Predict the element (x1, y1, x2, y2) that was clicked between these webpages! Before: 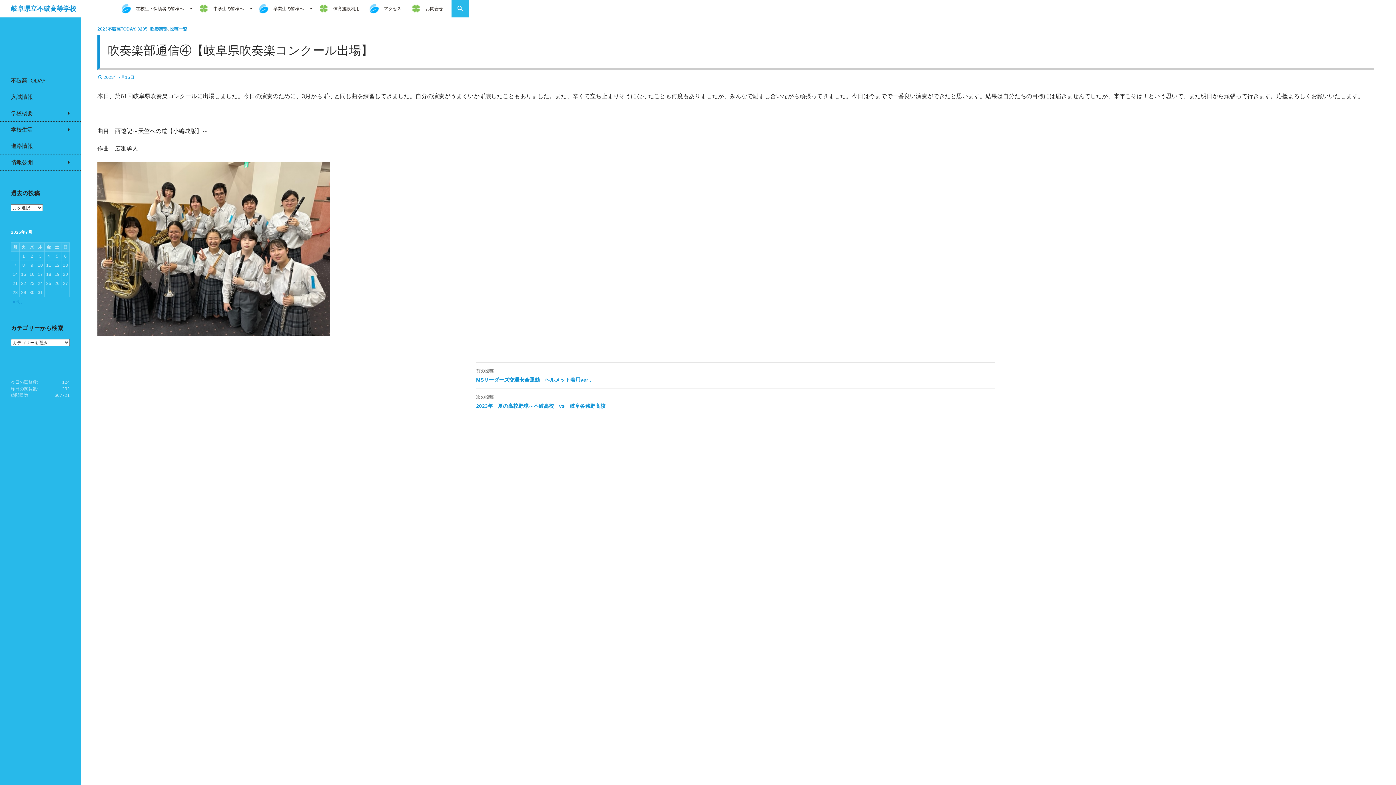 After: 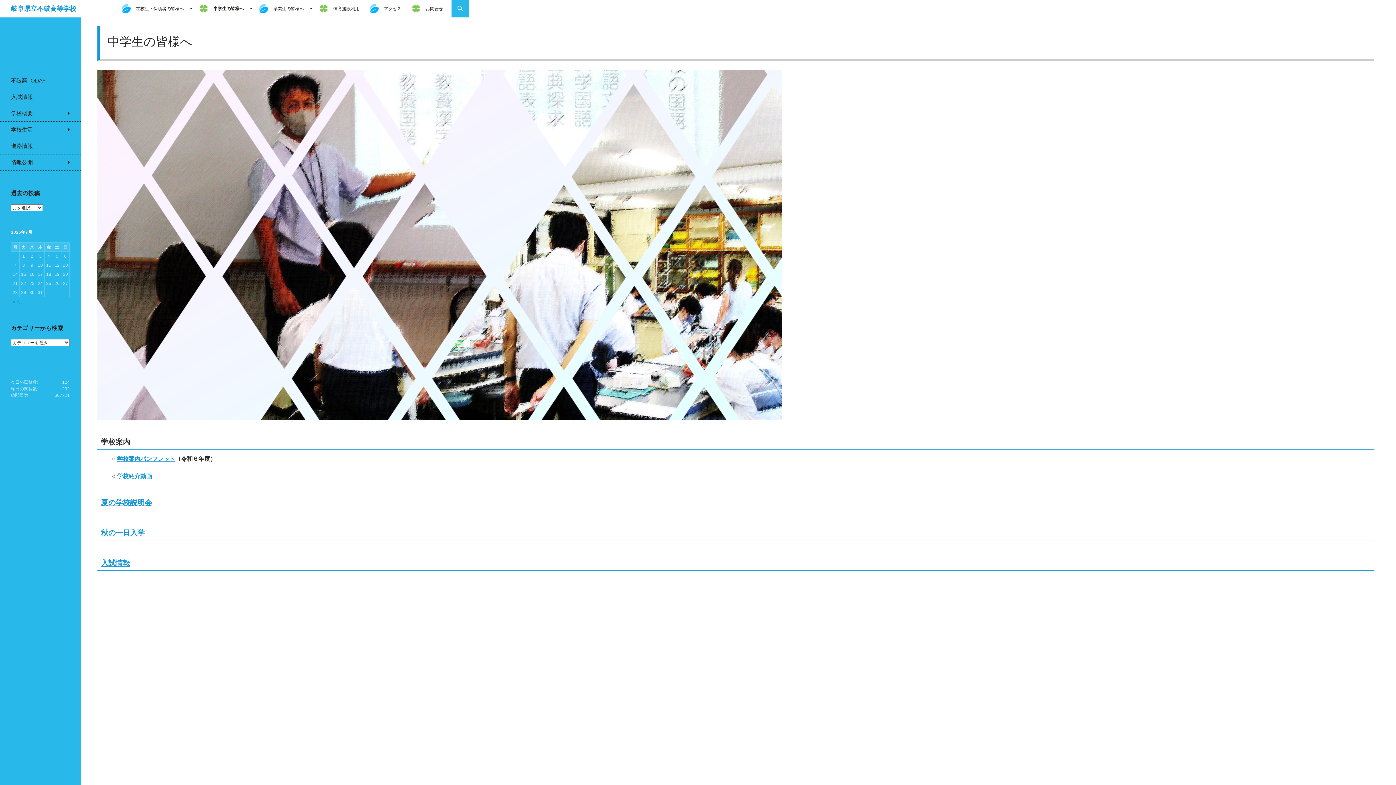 Action: bbox: (209, 0, 253, 17) label: 中学生の皆様へ